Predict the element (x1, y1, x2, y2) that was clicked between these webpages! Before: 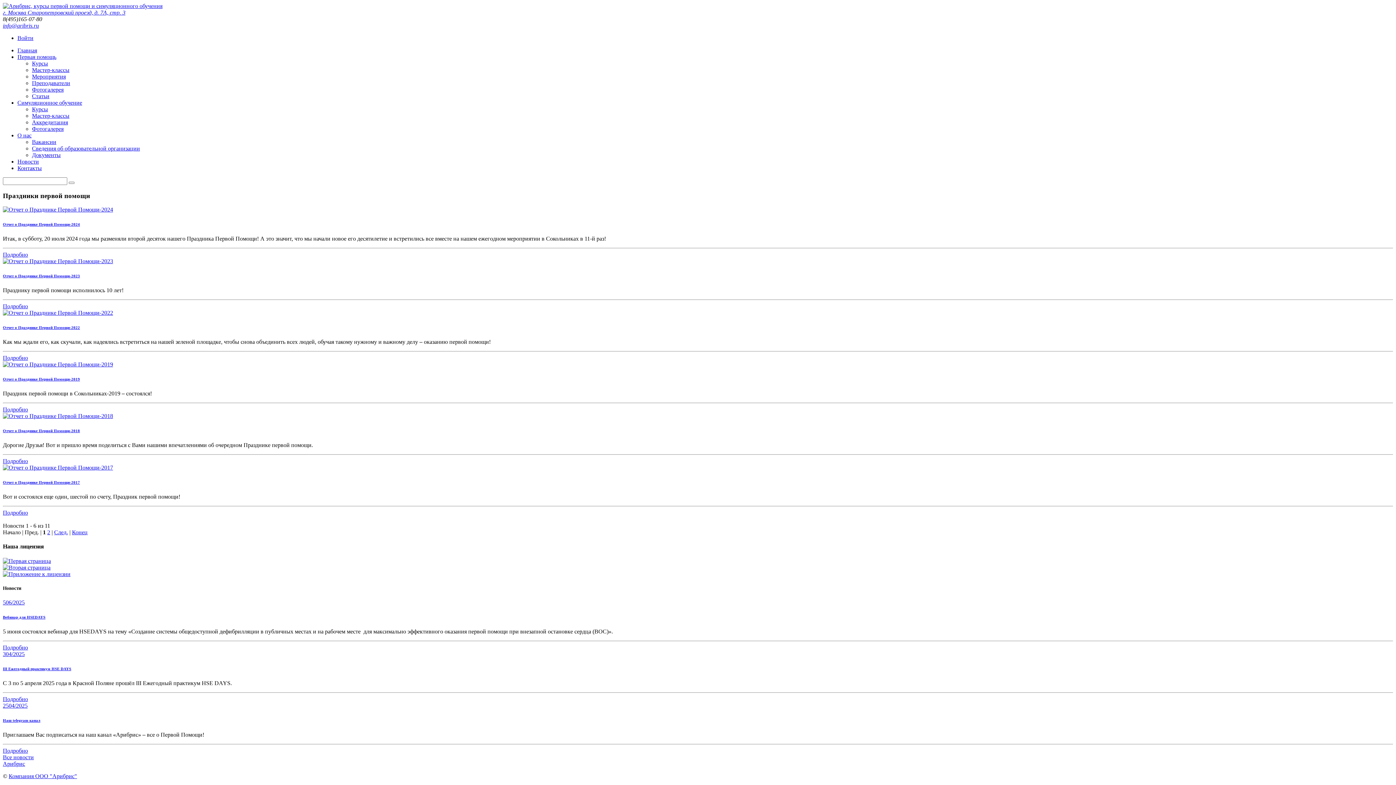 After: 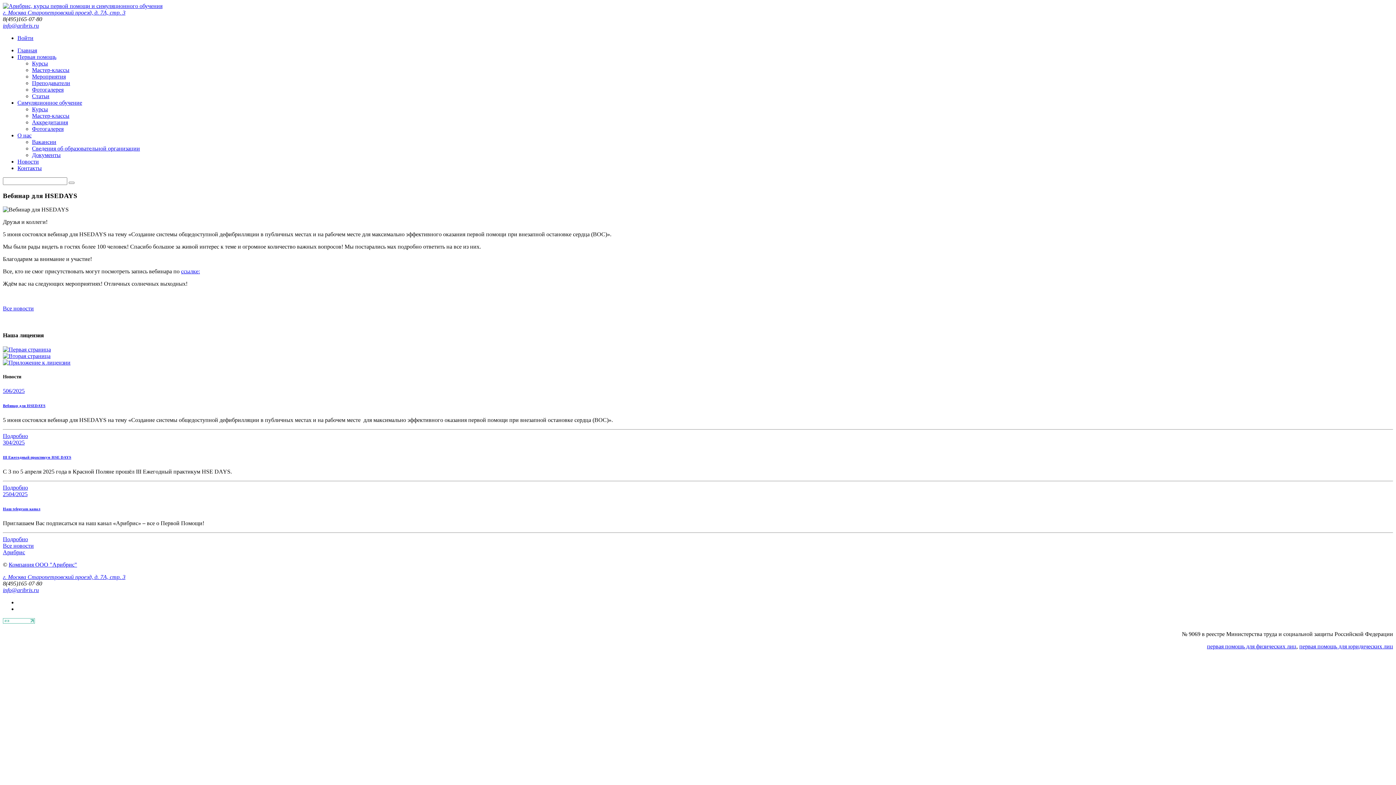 Action: label: 506/2025 bbox: (2, 599, 24, 605)